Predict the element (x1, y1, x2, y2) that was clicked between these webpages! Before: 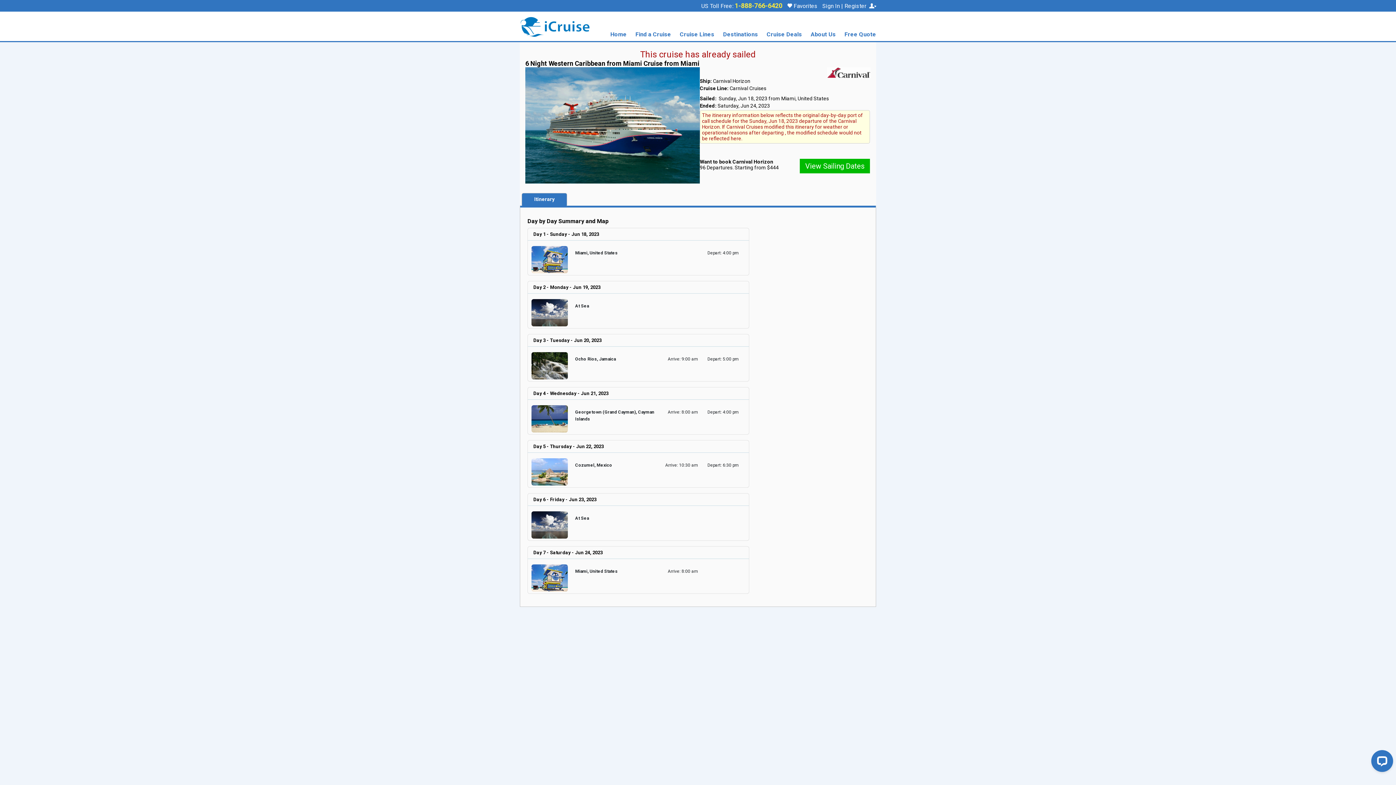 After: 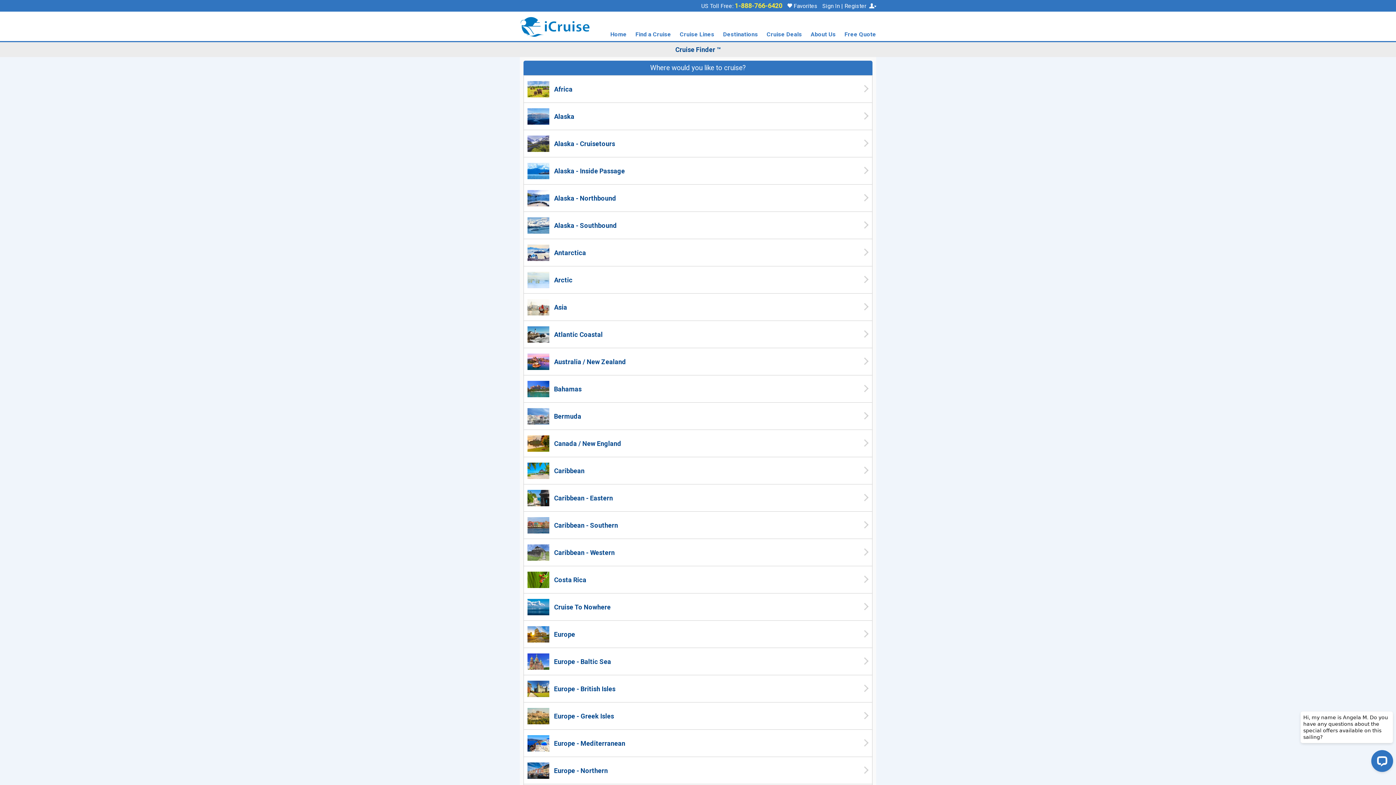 Action: bbox: (723, 31, 758, 41) label: Destinations